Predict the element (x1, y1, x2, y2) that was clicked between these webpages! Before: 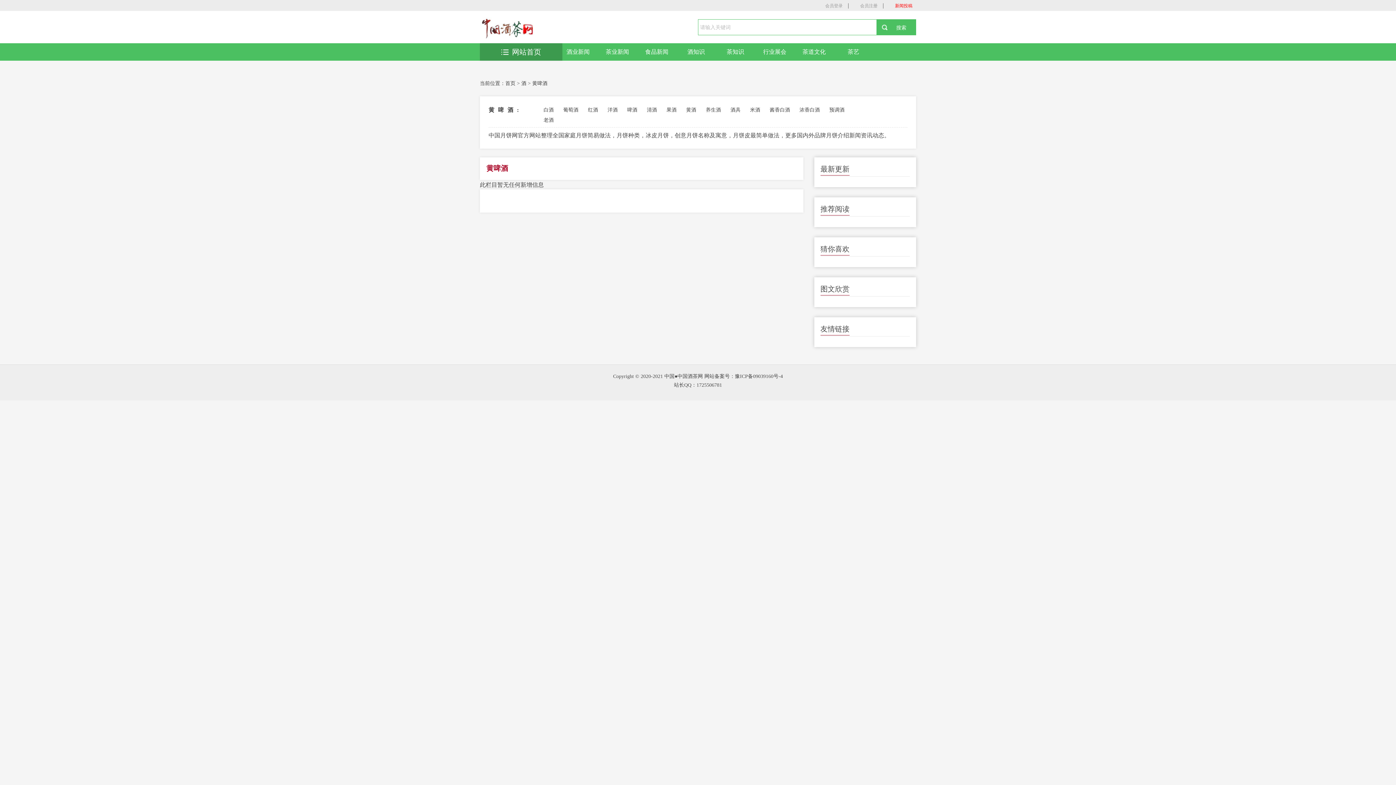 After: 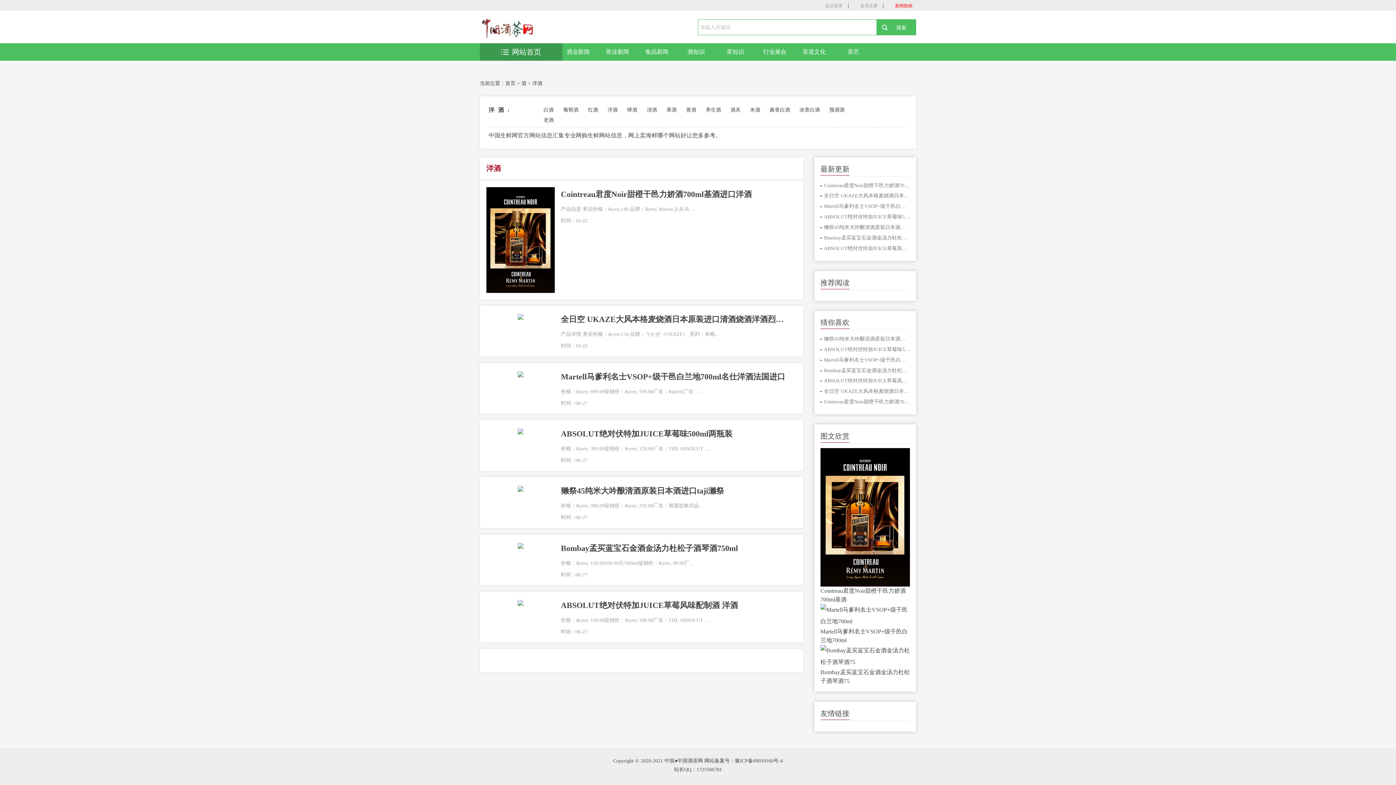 Action: label: 洋酒 bbox: (607, 107, 617, 112)